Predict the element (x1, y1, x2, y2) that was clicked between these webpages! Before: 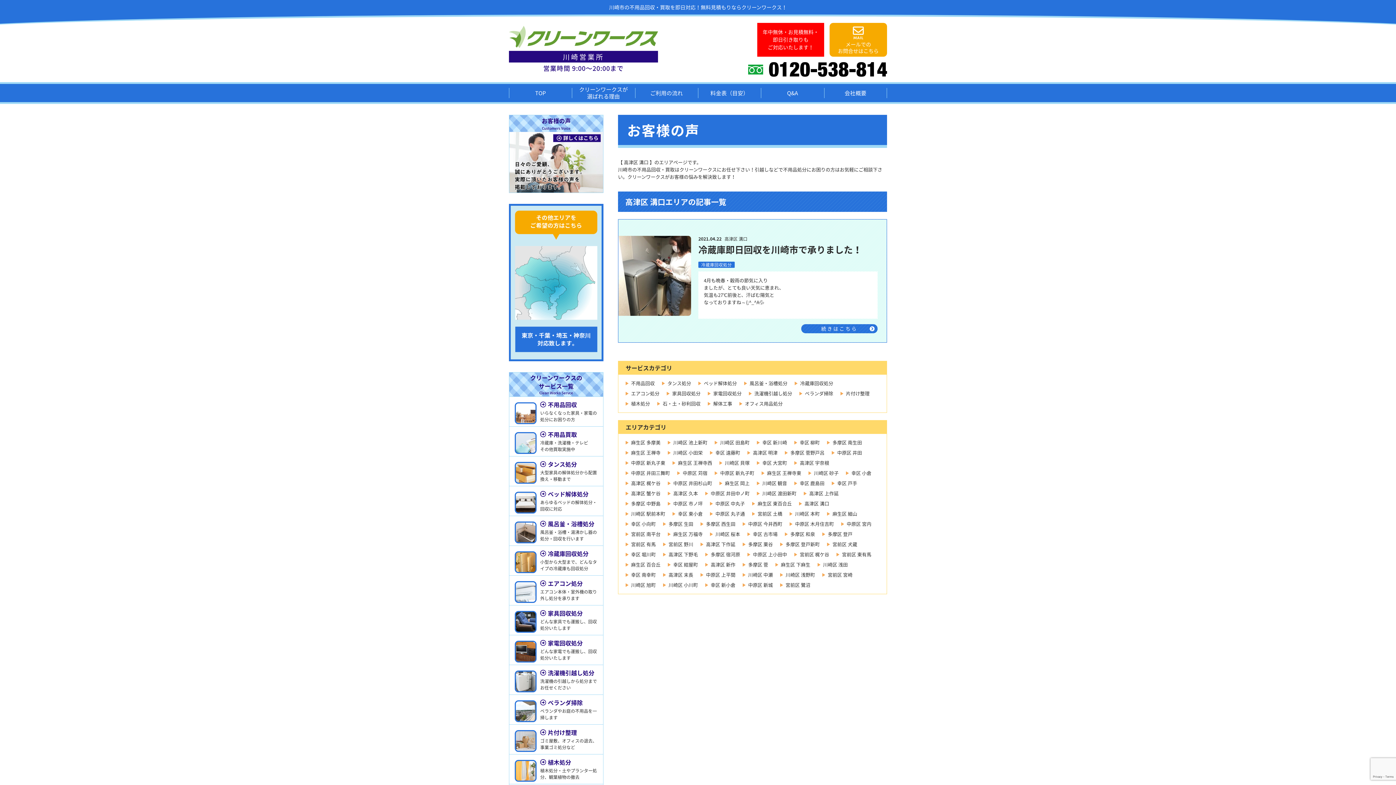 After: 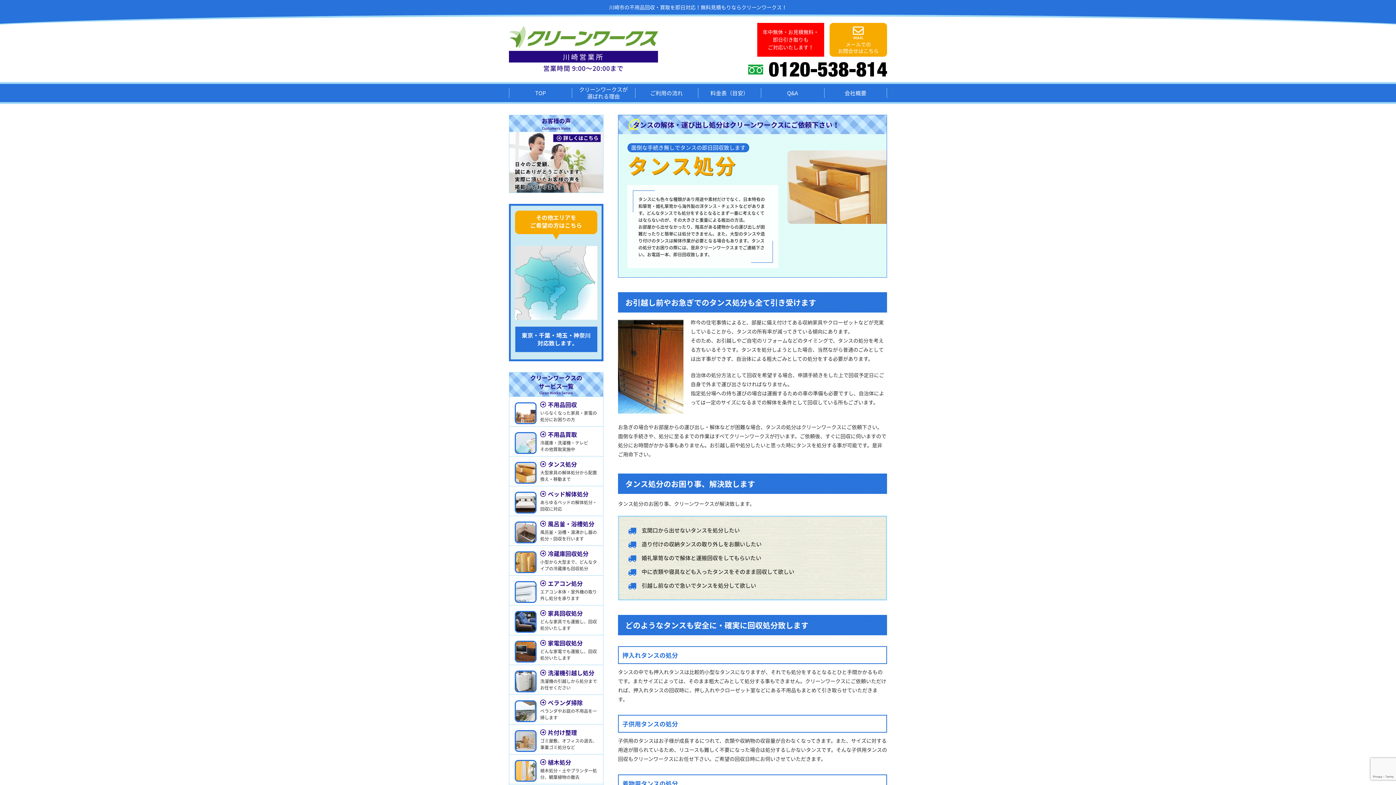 Action: label: タンス処分 bbox: (540, 460, 599, 468)